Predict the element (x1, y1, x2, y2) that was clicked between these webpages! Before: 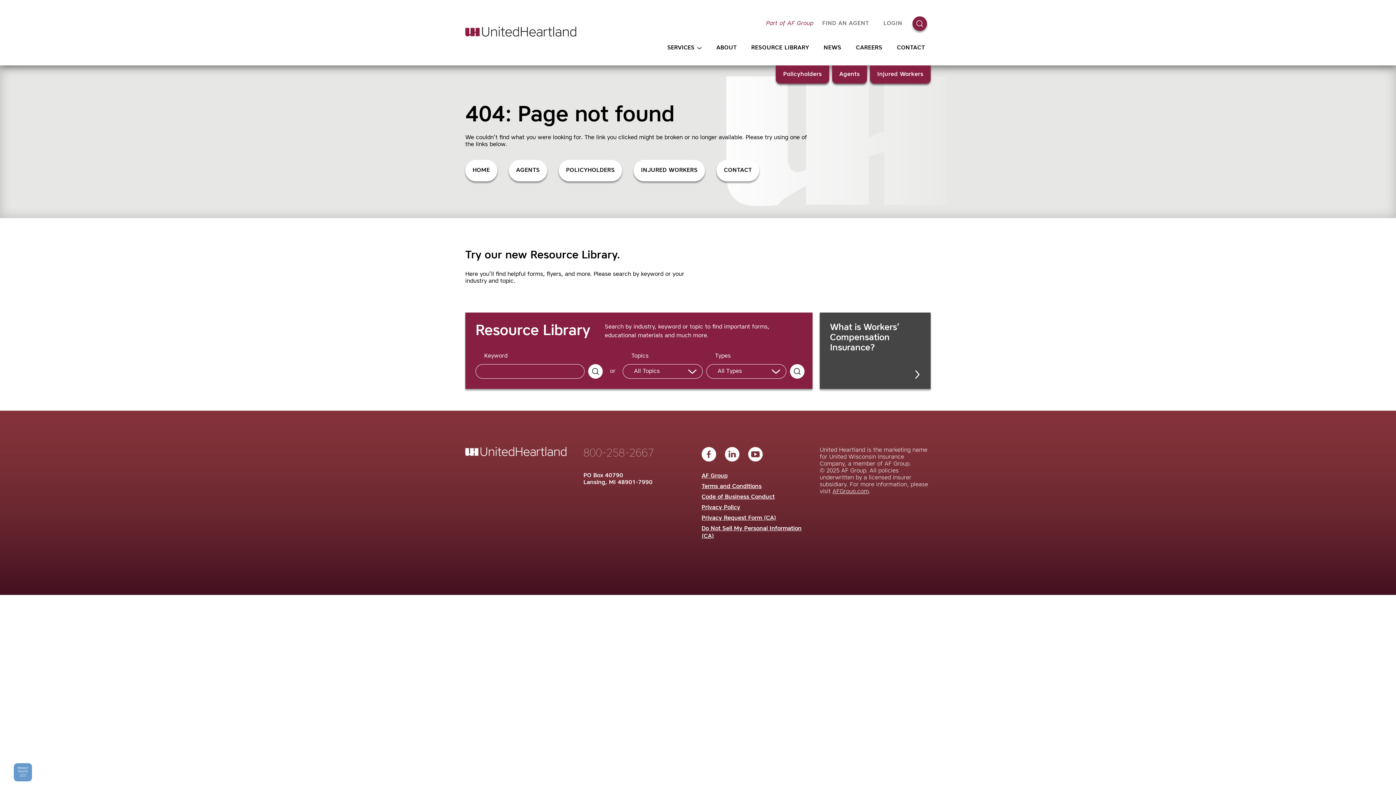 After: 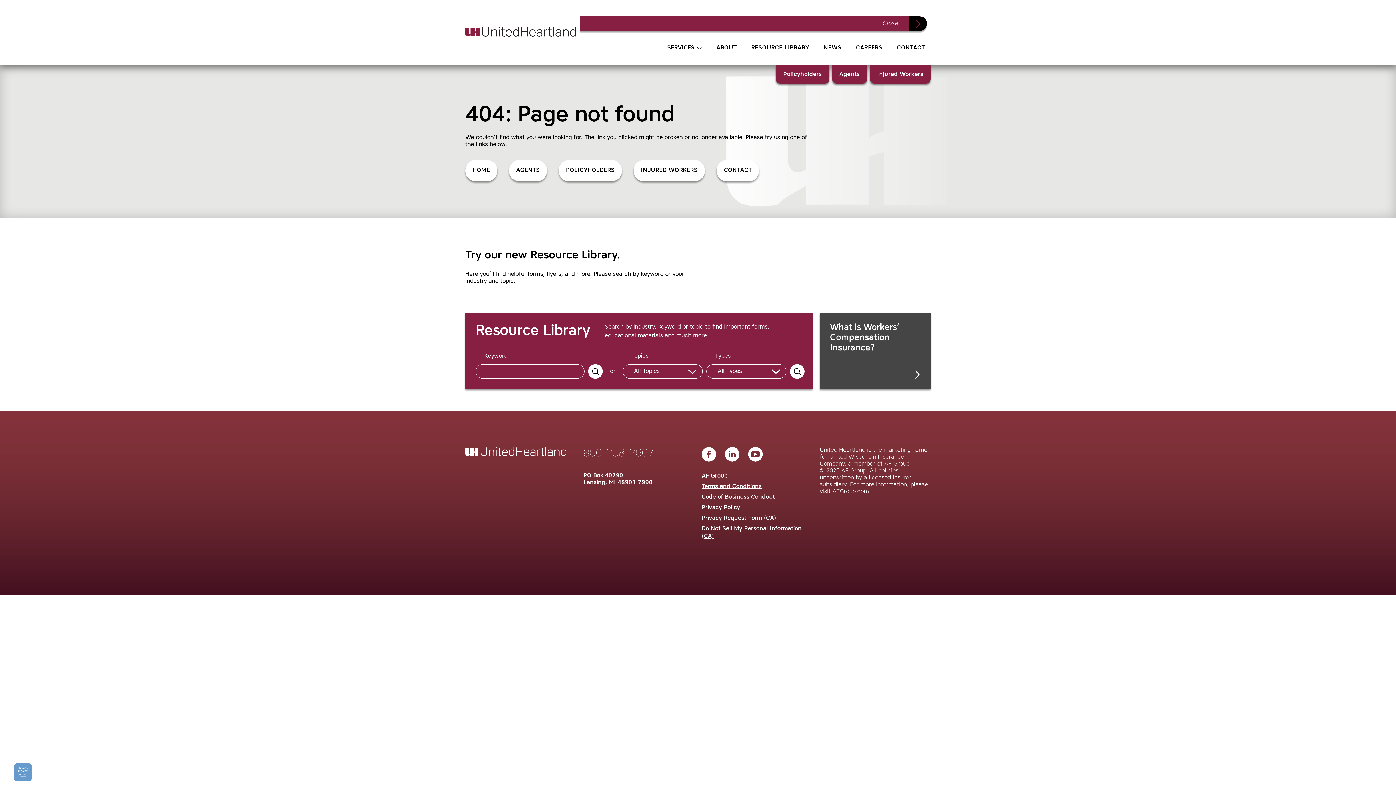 Action: label: OPEN SEARCH FORM bbox: (912, 16, 927, 30)